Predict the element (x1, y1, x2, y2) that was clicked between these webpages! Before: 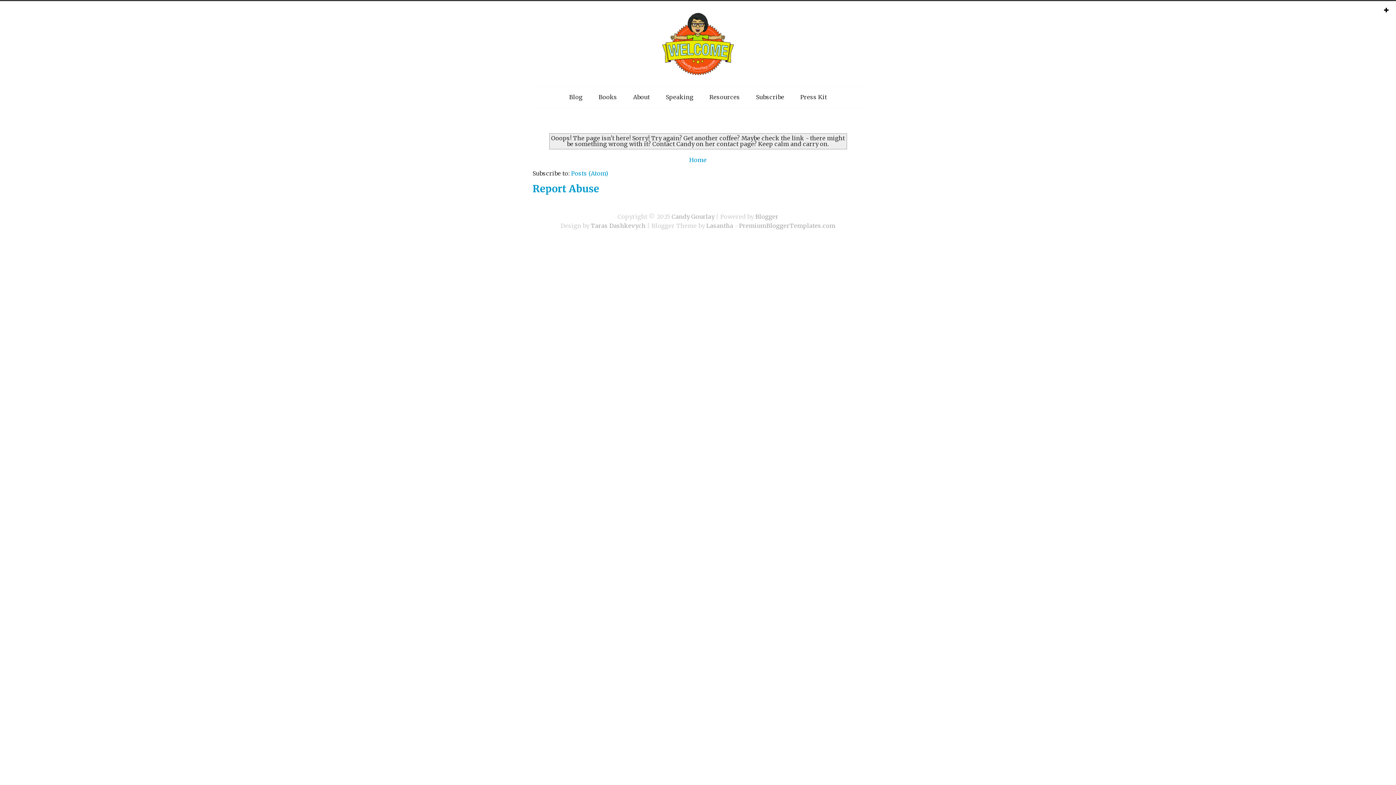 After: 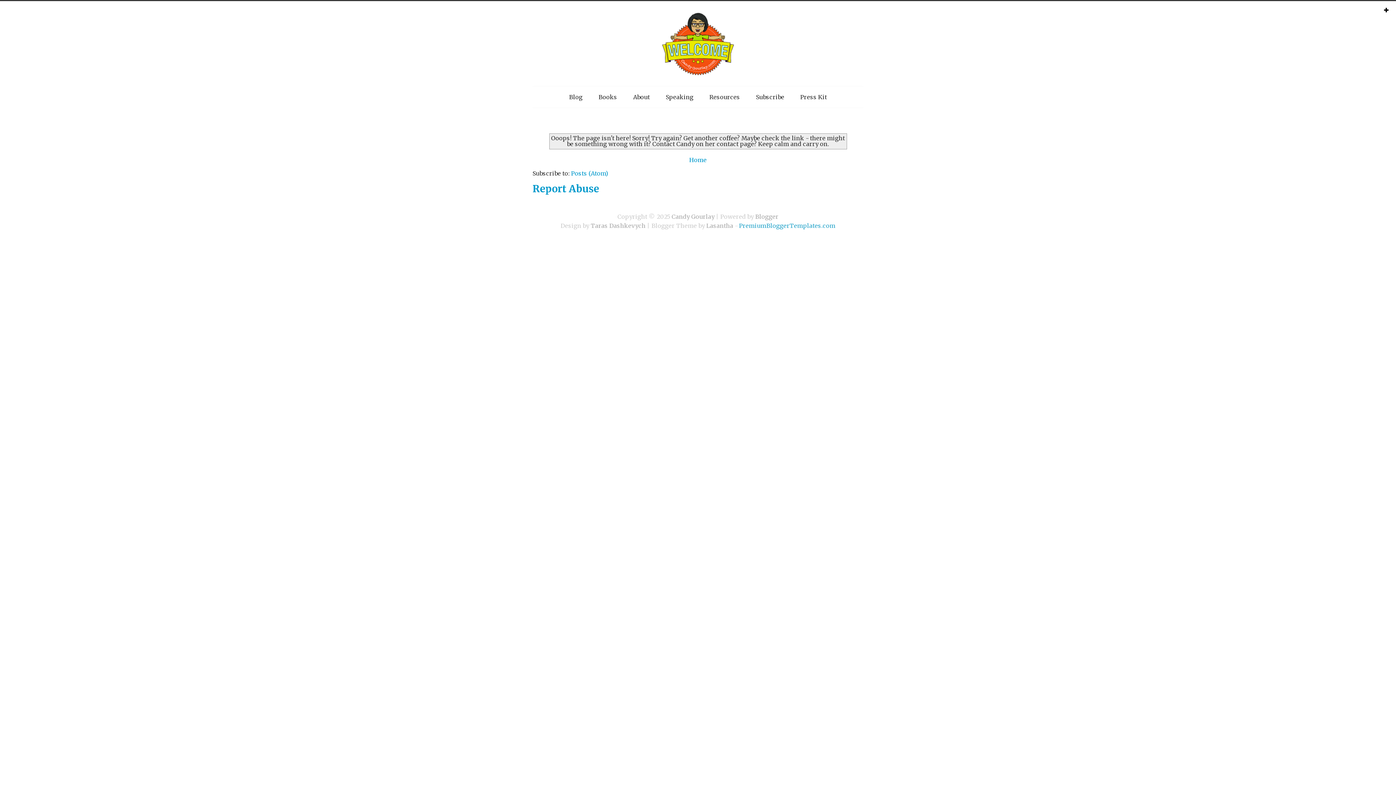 Action: bbox: (739, 222, 835, 229) label: PremiumBloggerTemplates.com